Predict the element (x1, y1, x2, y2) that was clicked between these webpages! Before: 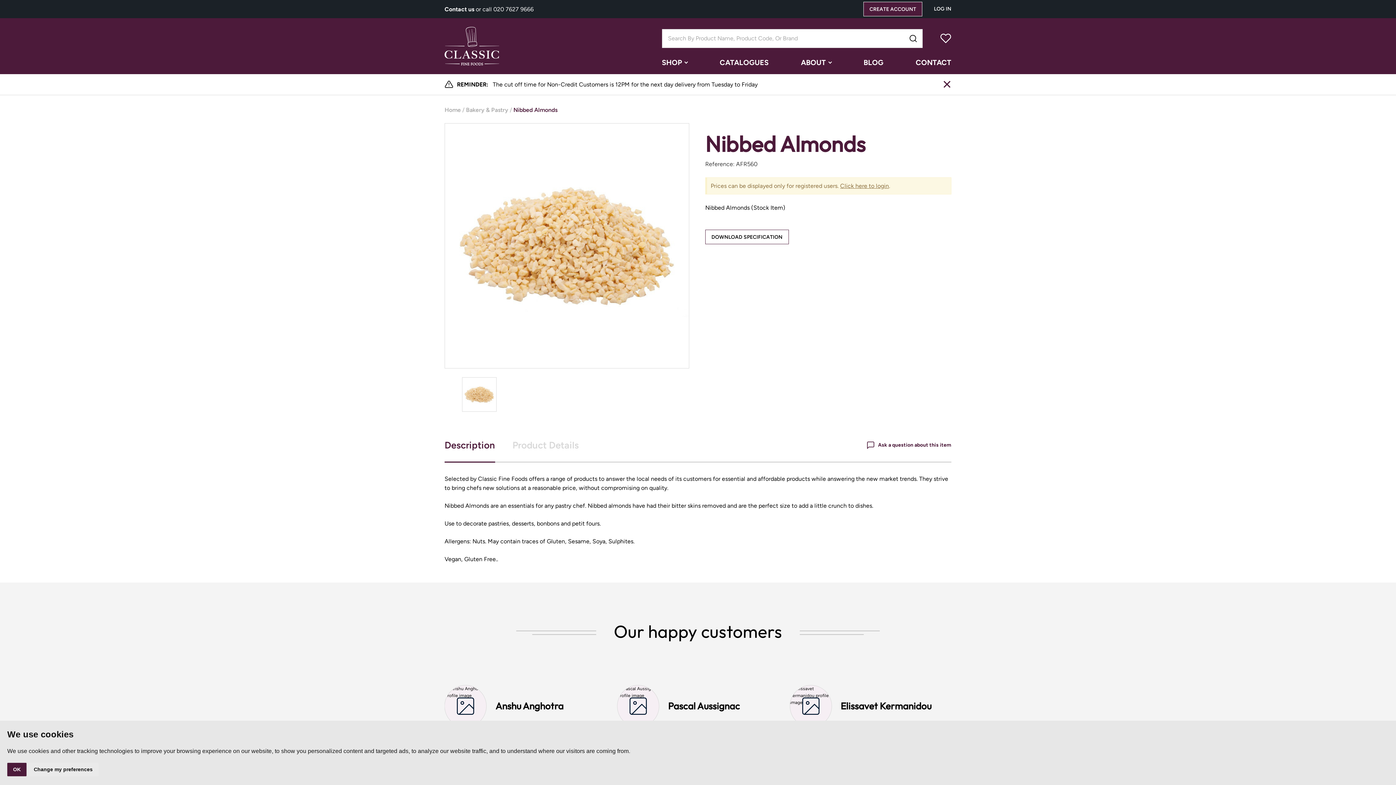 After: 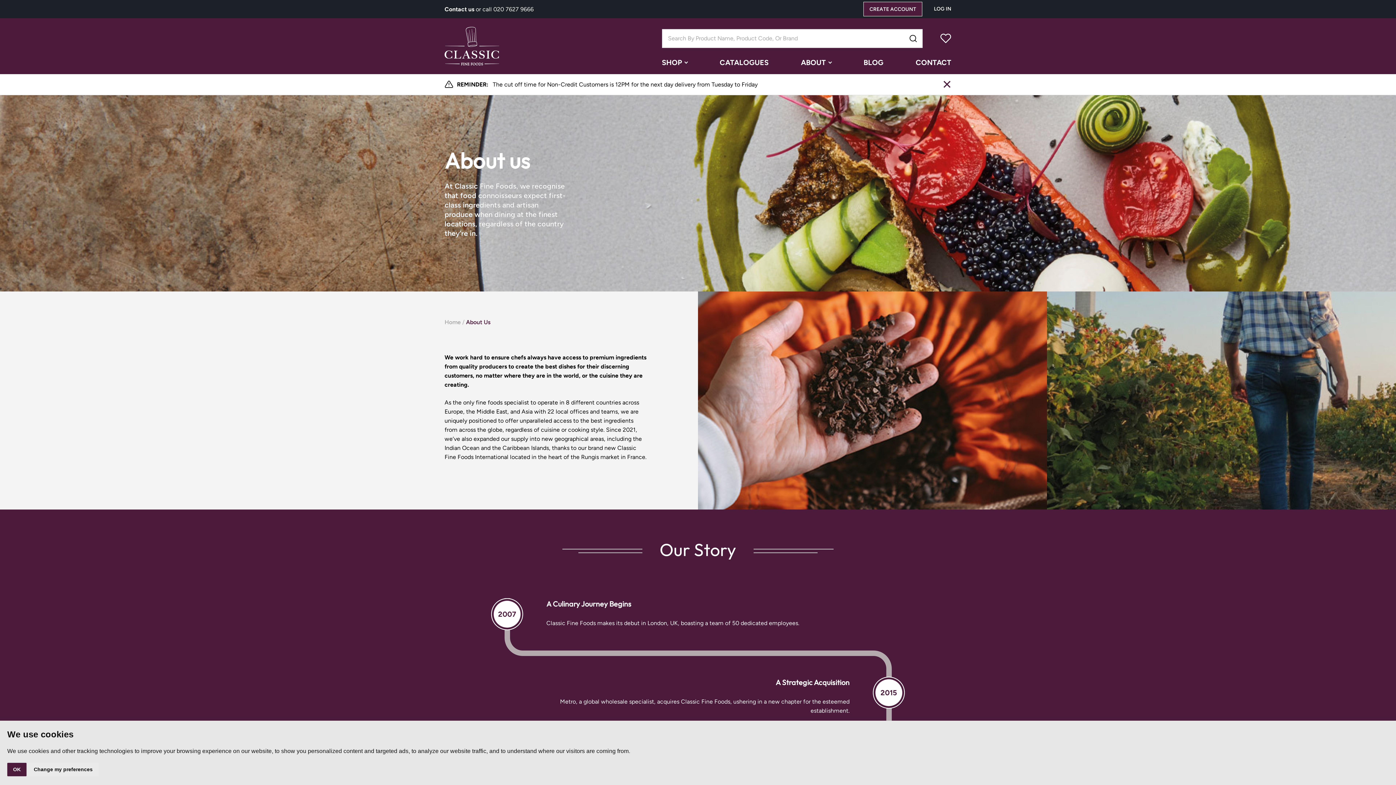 Action: label: ABOUT bbox: (795, 56, 837, 68)